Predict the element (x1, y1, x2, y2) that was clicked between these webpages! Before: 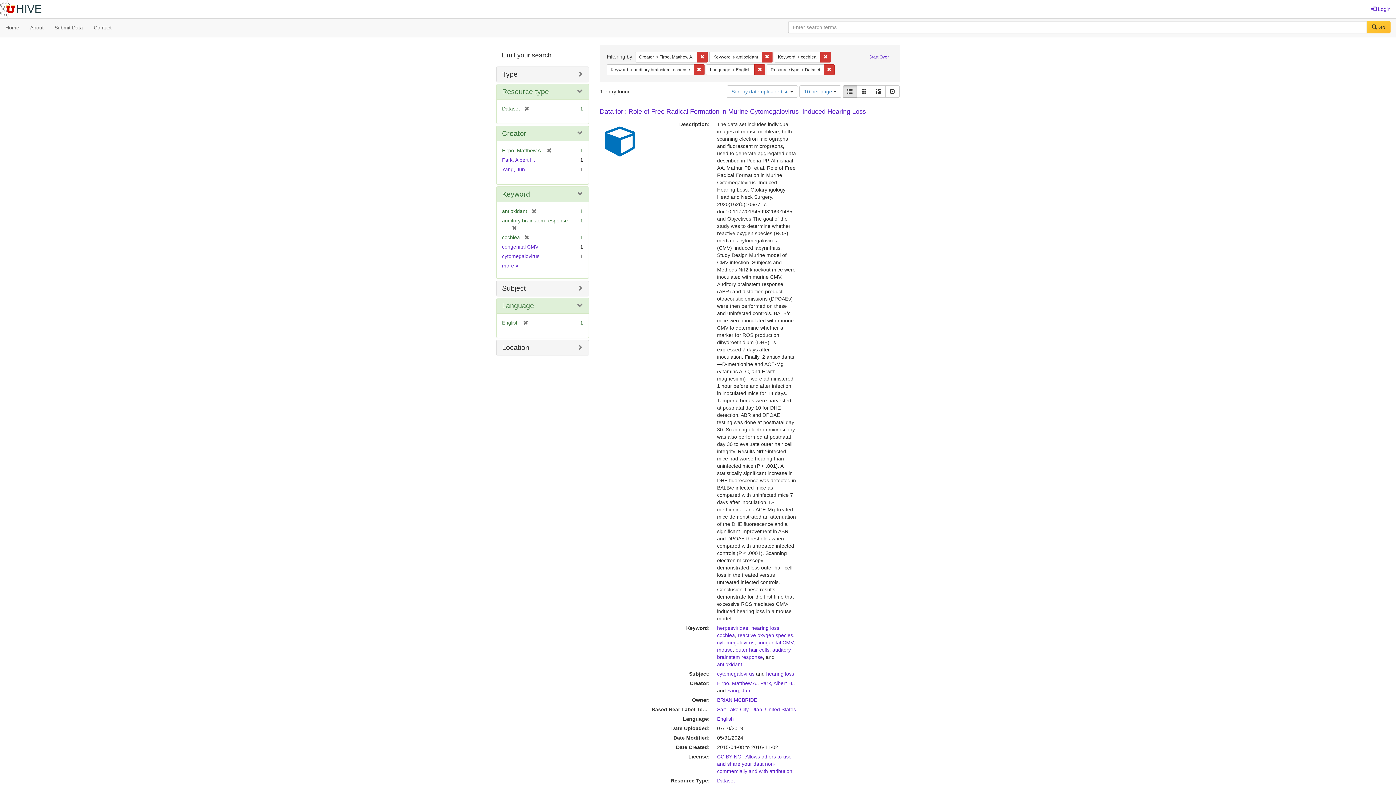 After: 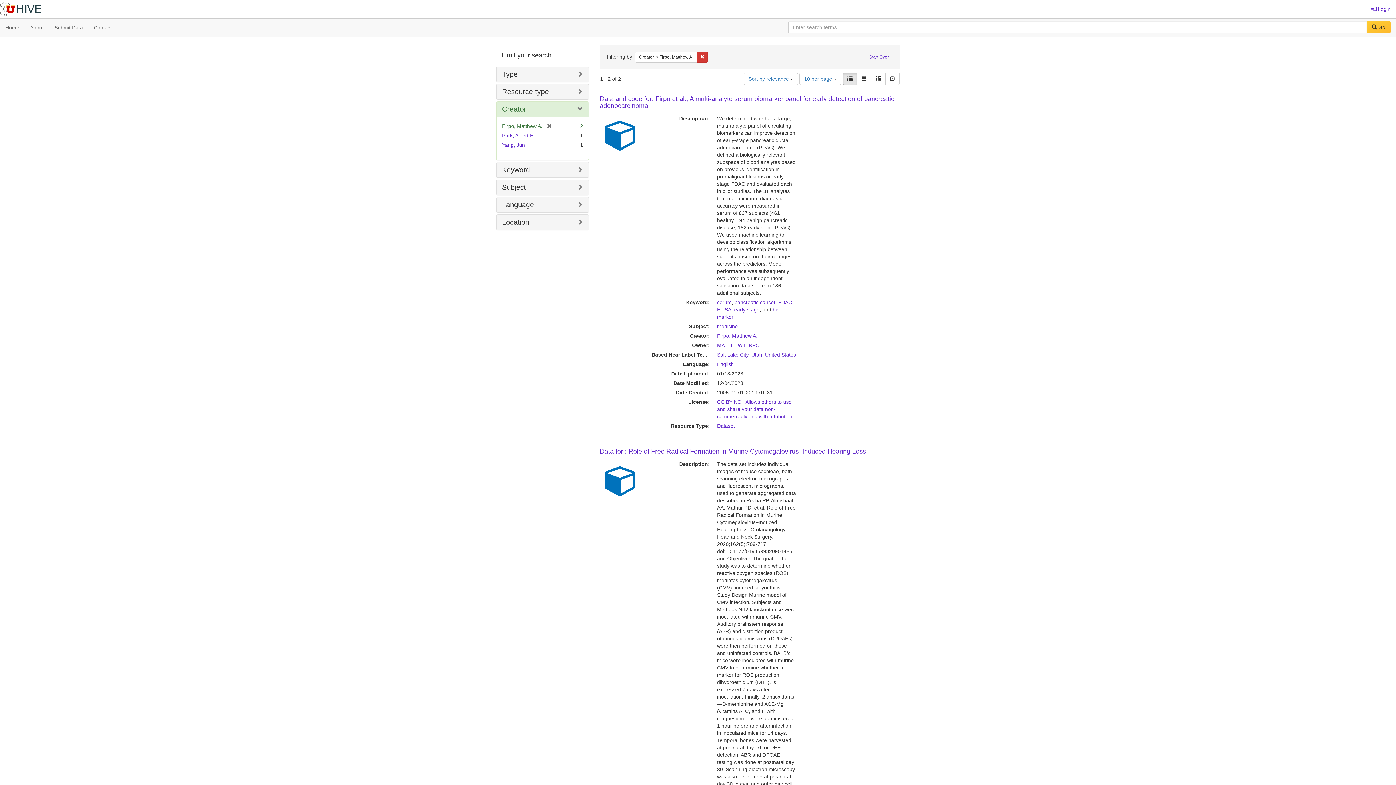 Action: label: Firpo, Matthew A. bbox: (717, 680, 757, 686)